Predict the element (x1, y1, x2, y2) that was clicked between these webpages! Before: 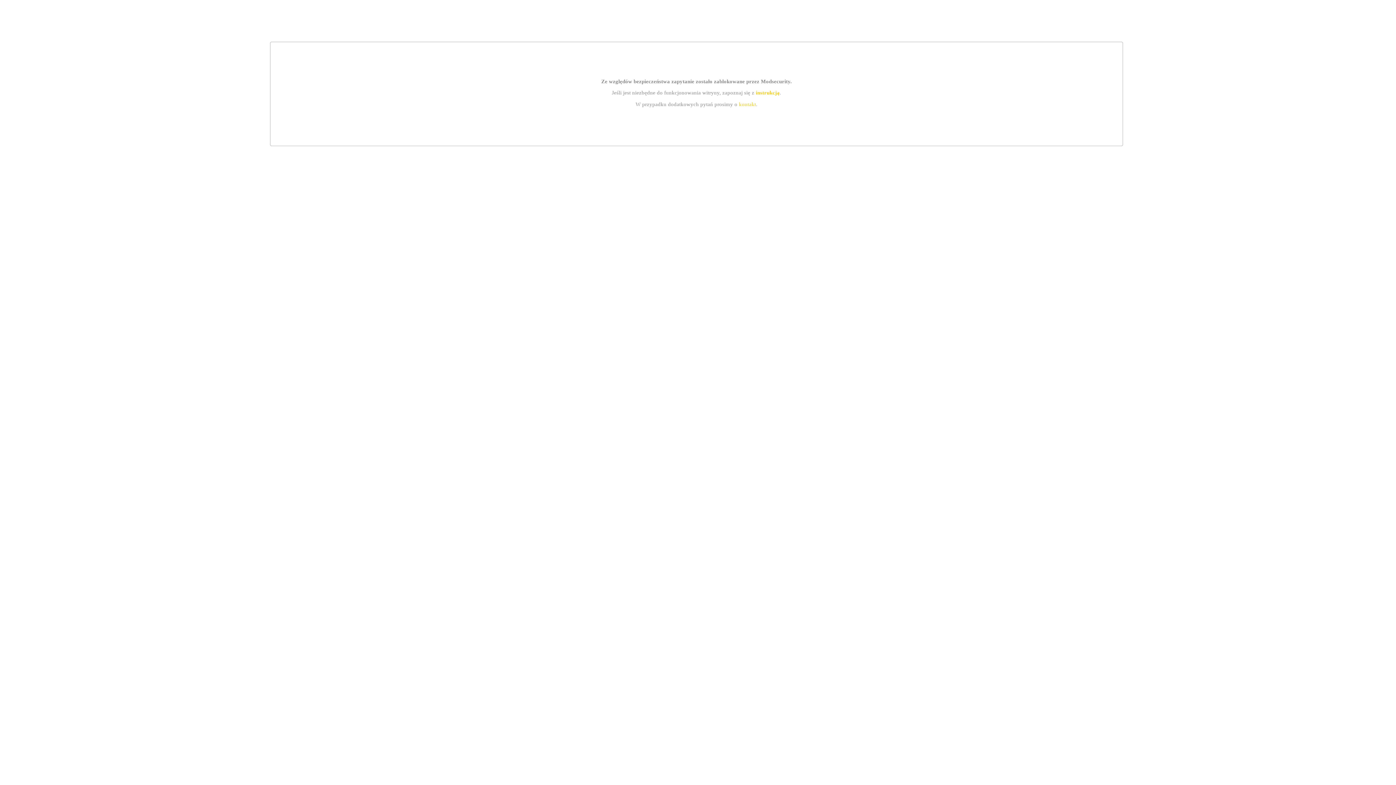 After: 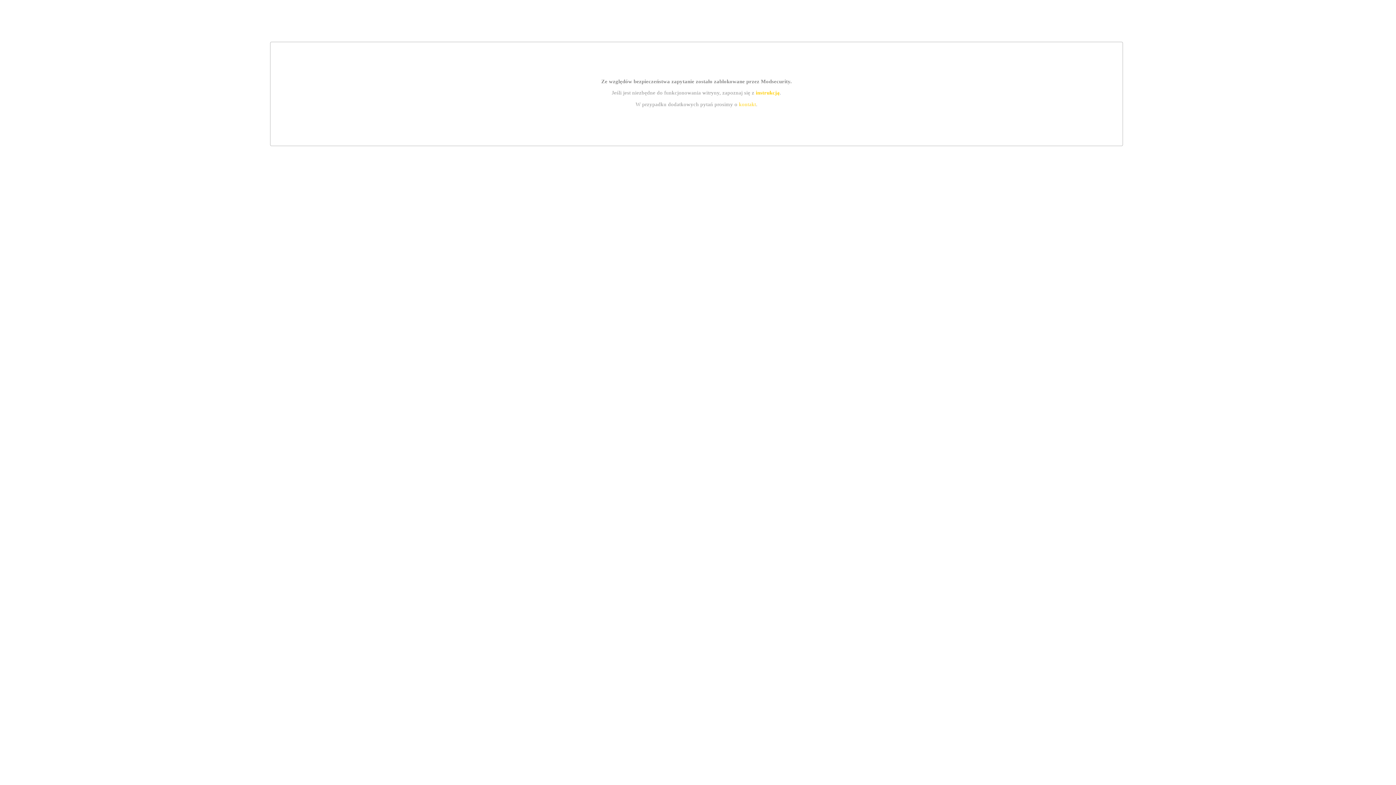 Action: label: kontakt bbox: (739, 101, 756, 107)